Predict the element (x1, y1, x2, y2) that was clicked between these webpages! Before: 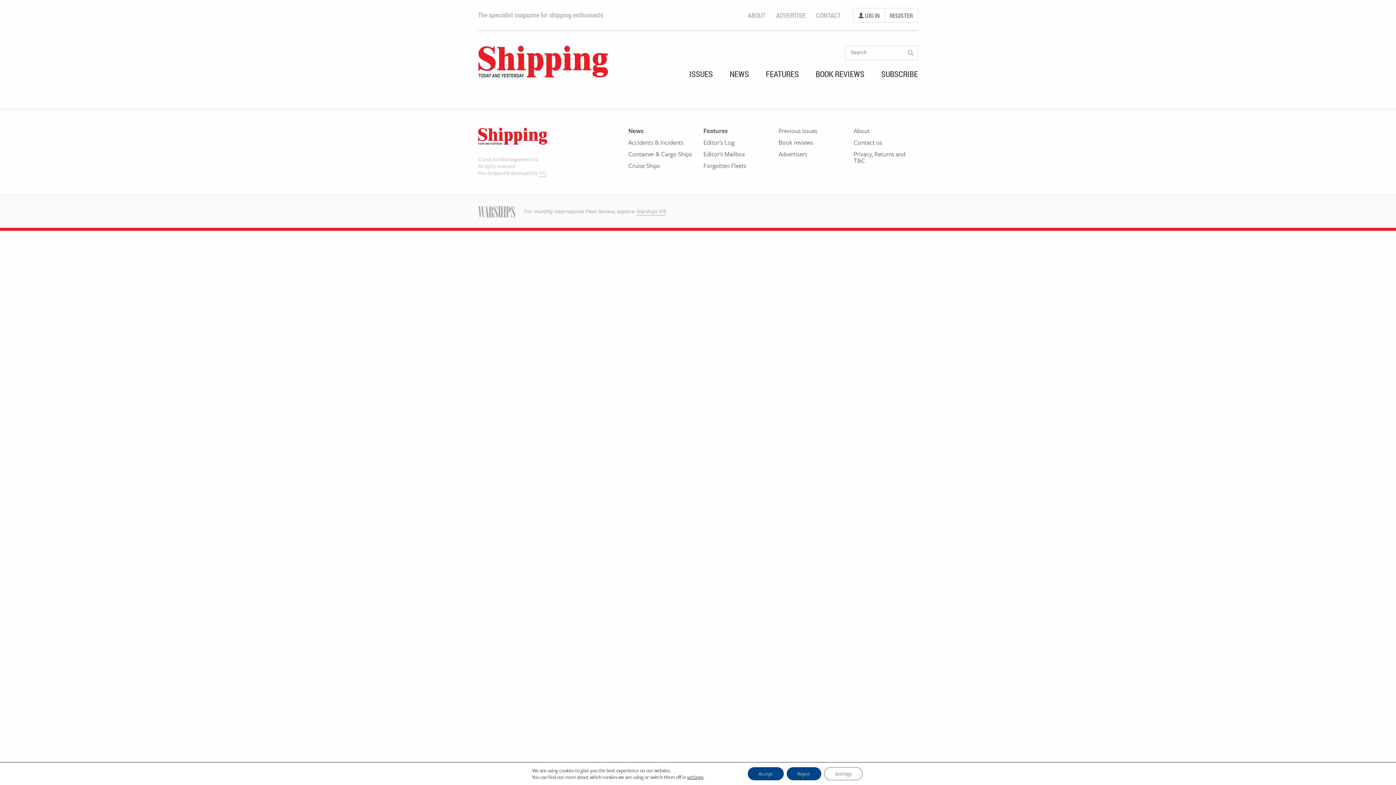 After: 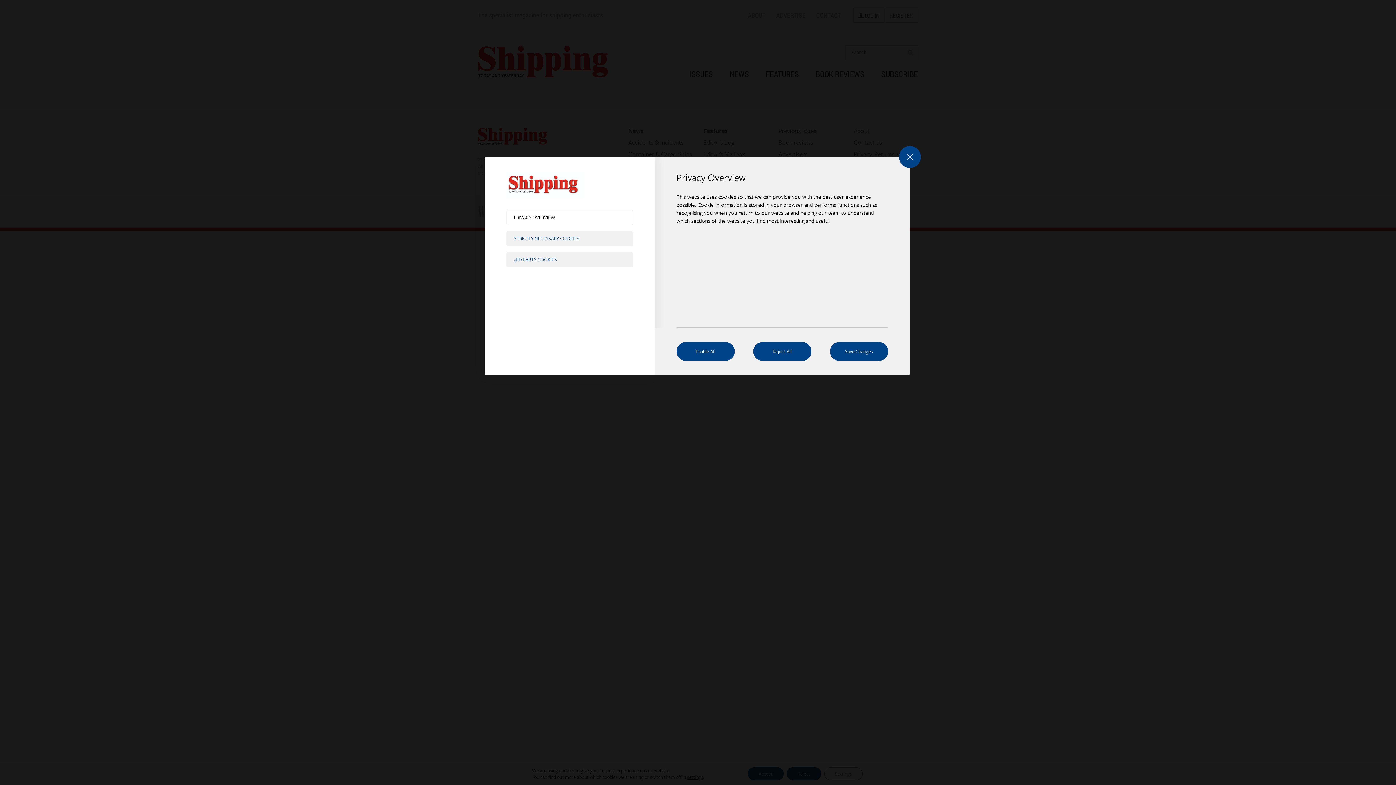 Action: label: Settings bbox: (824, 767, 862, 780)